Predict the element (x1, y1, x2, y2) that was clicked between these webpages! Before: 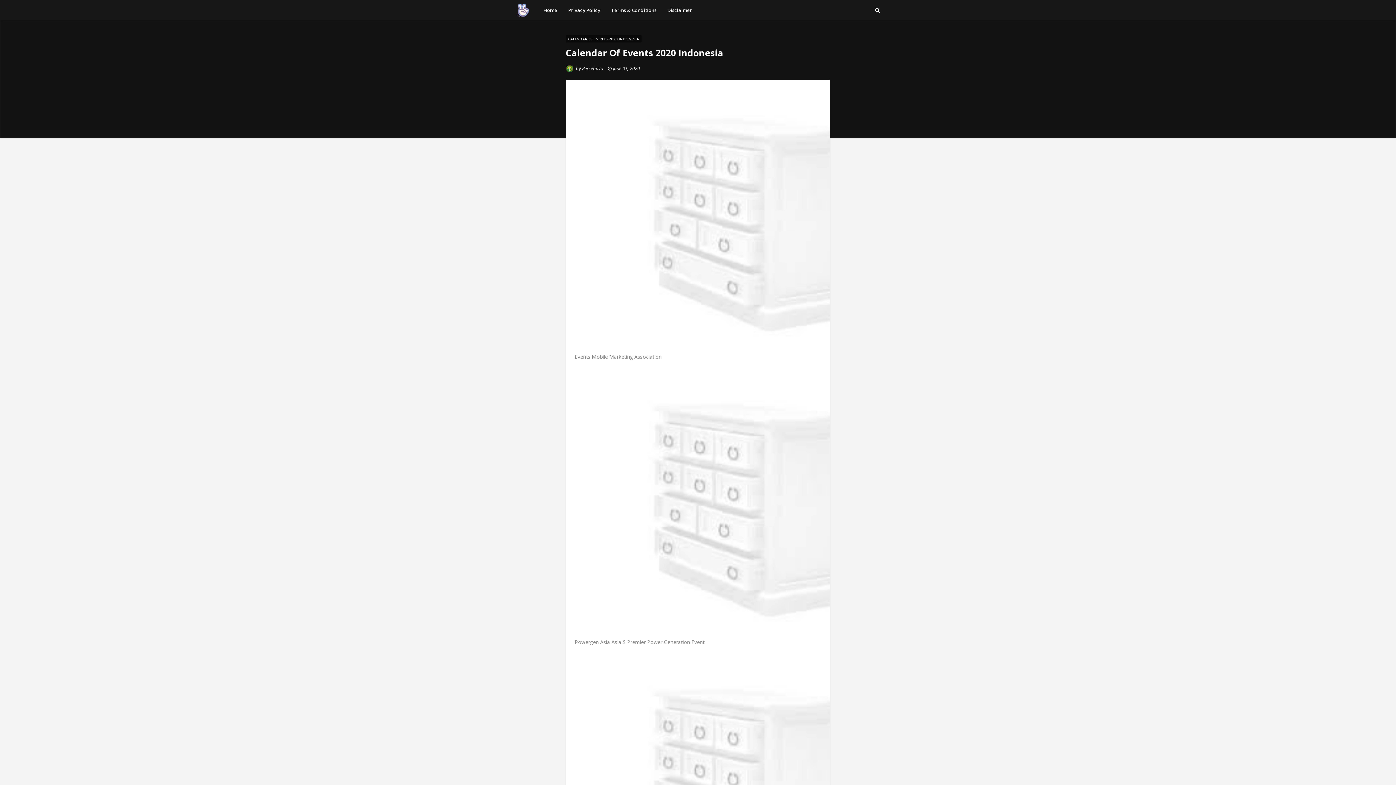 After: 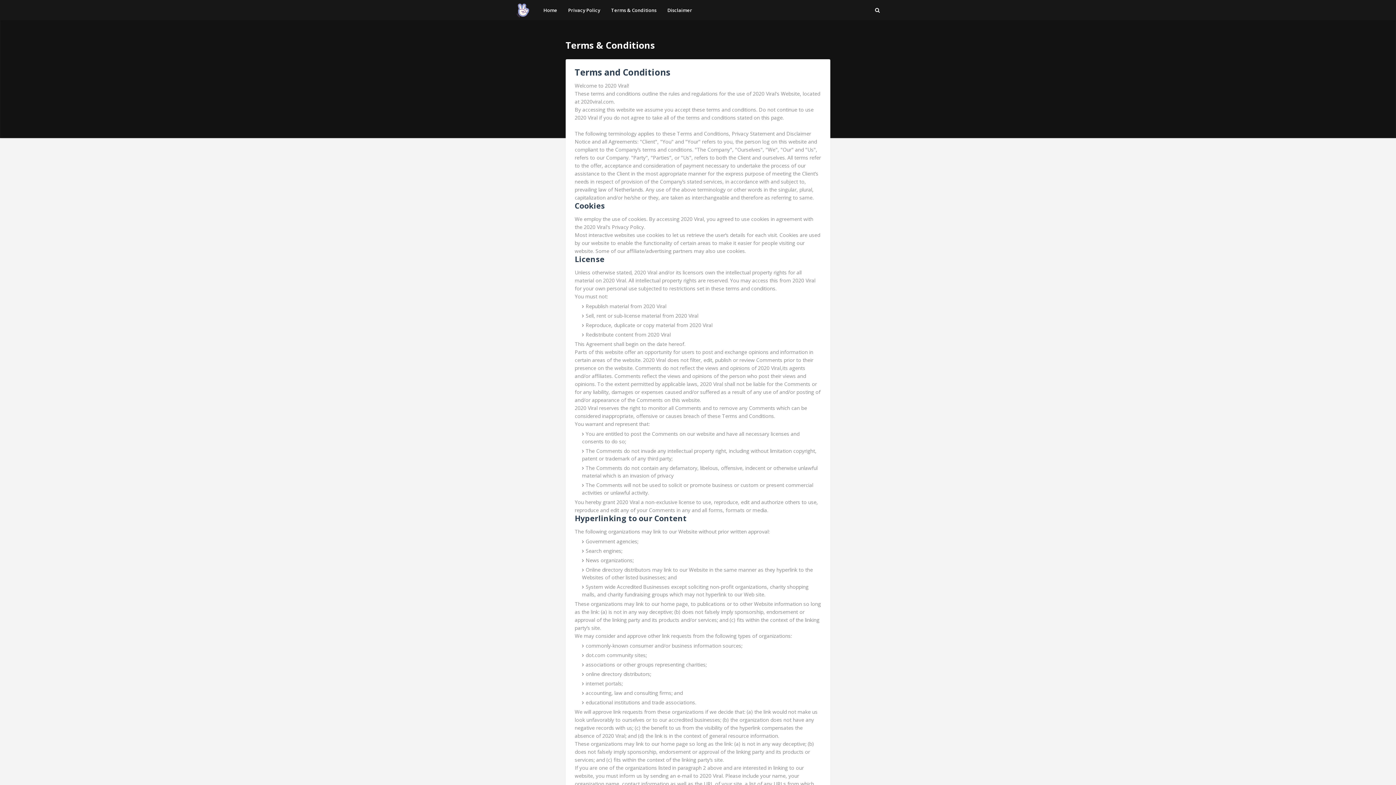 Action: label: Terms & Conditions bbox: (605, 0, 662, 20)